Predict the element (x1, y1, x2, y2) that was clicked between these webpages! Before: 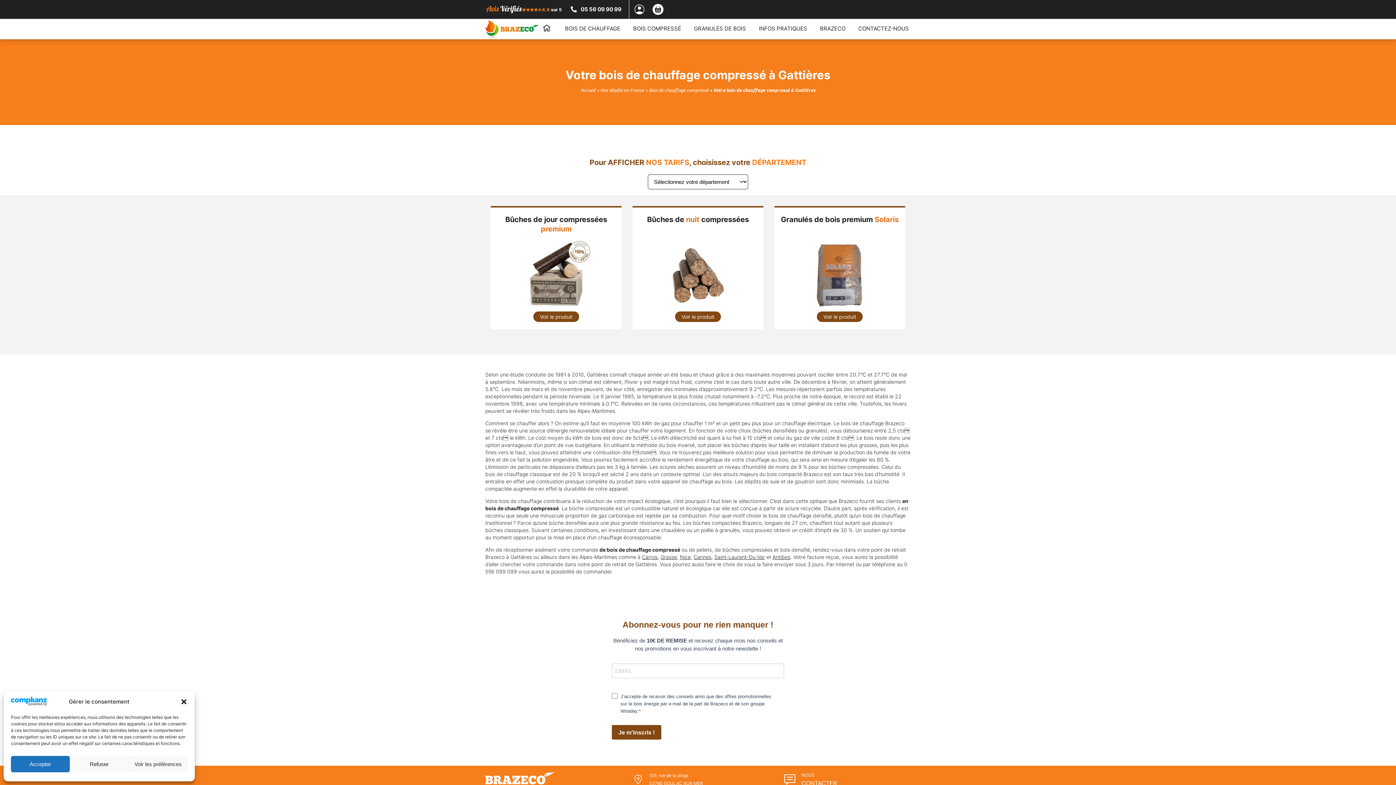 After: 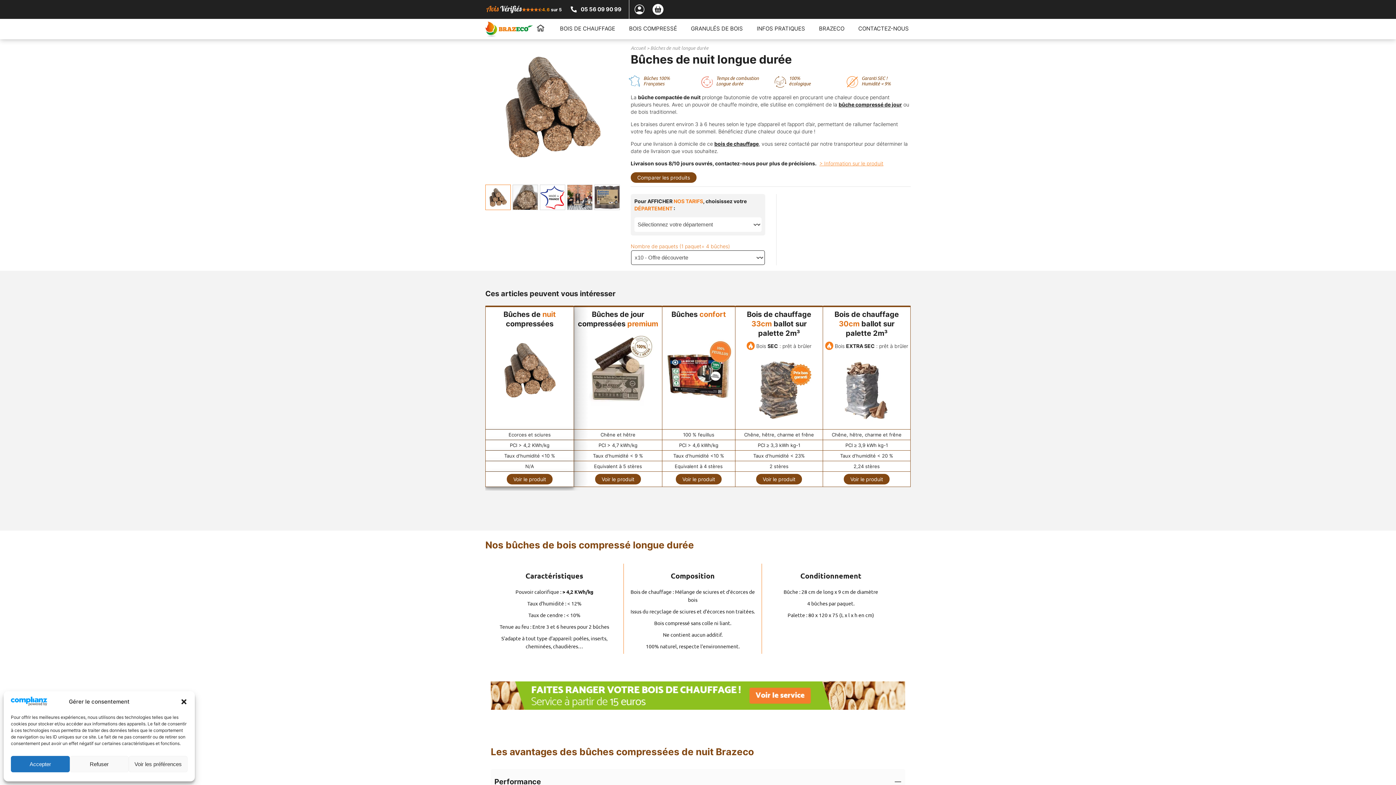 Action: label: Bûches de nuit compressées
Voir le produit bbox: (632, 206, 763, 329)